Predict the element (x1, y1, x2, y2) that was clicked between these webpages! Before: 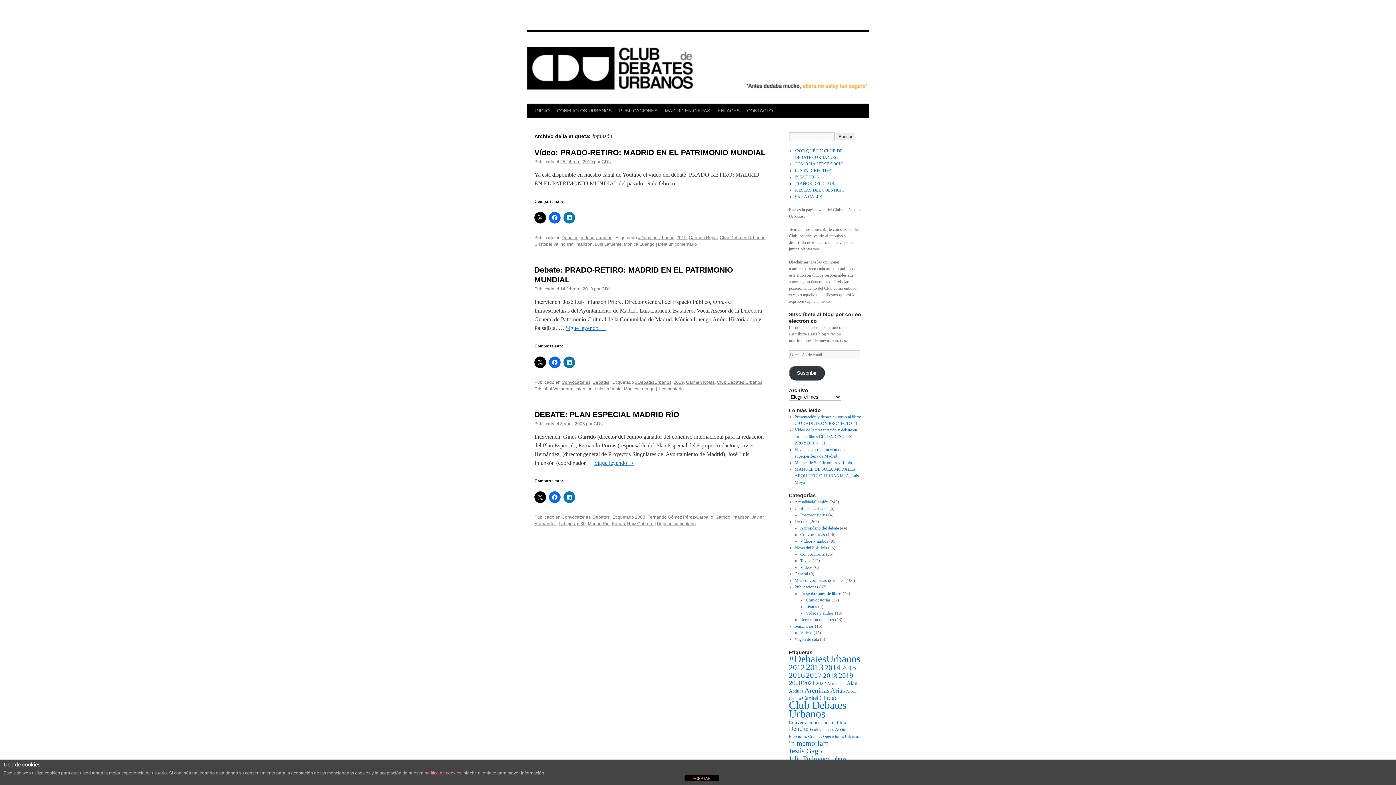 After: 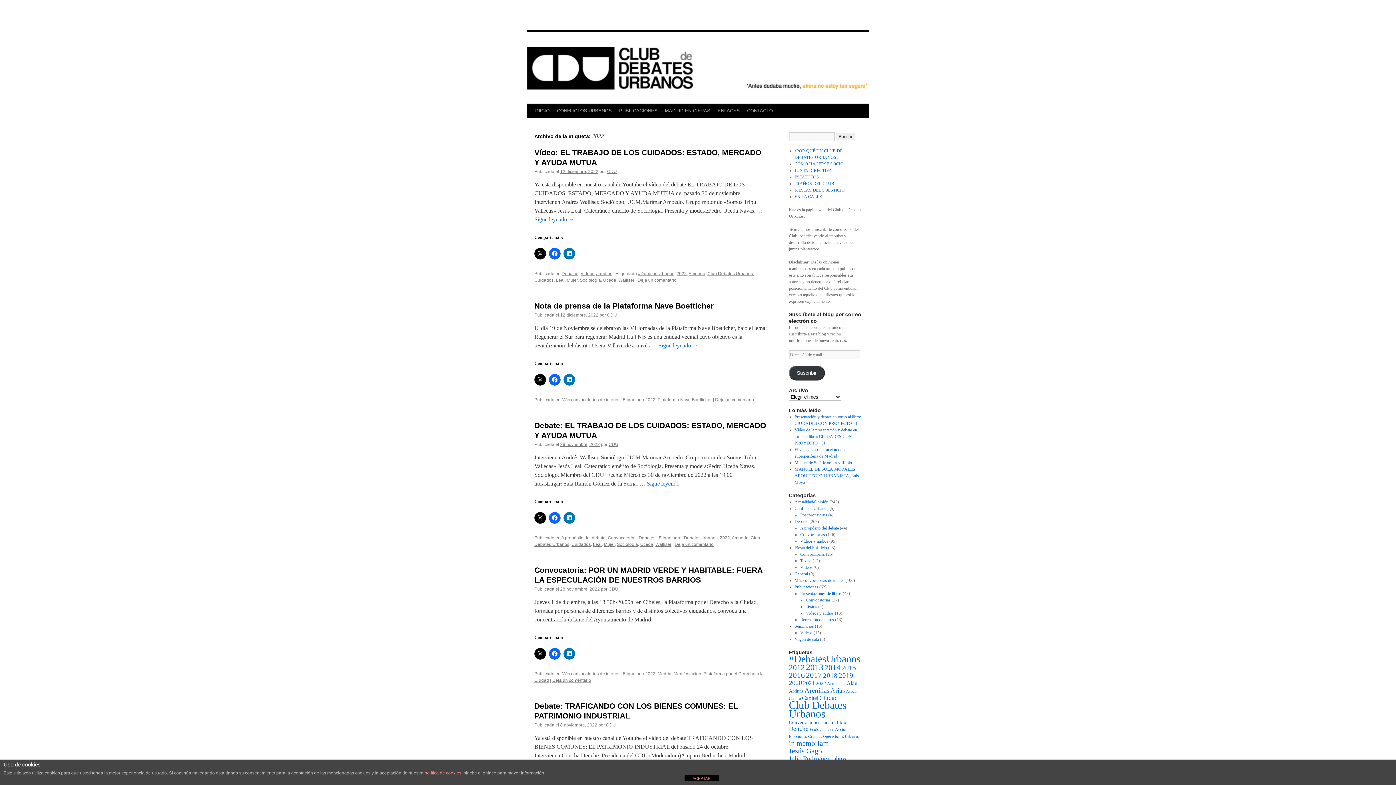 Action: label: 2022 (20 elementos) bbox: (816, 681, 826, 686)